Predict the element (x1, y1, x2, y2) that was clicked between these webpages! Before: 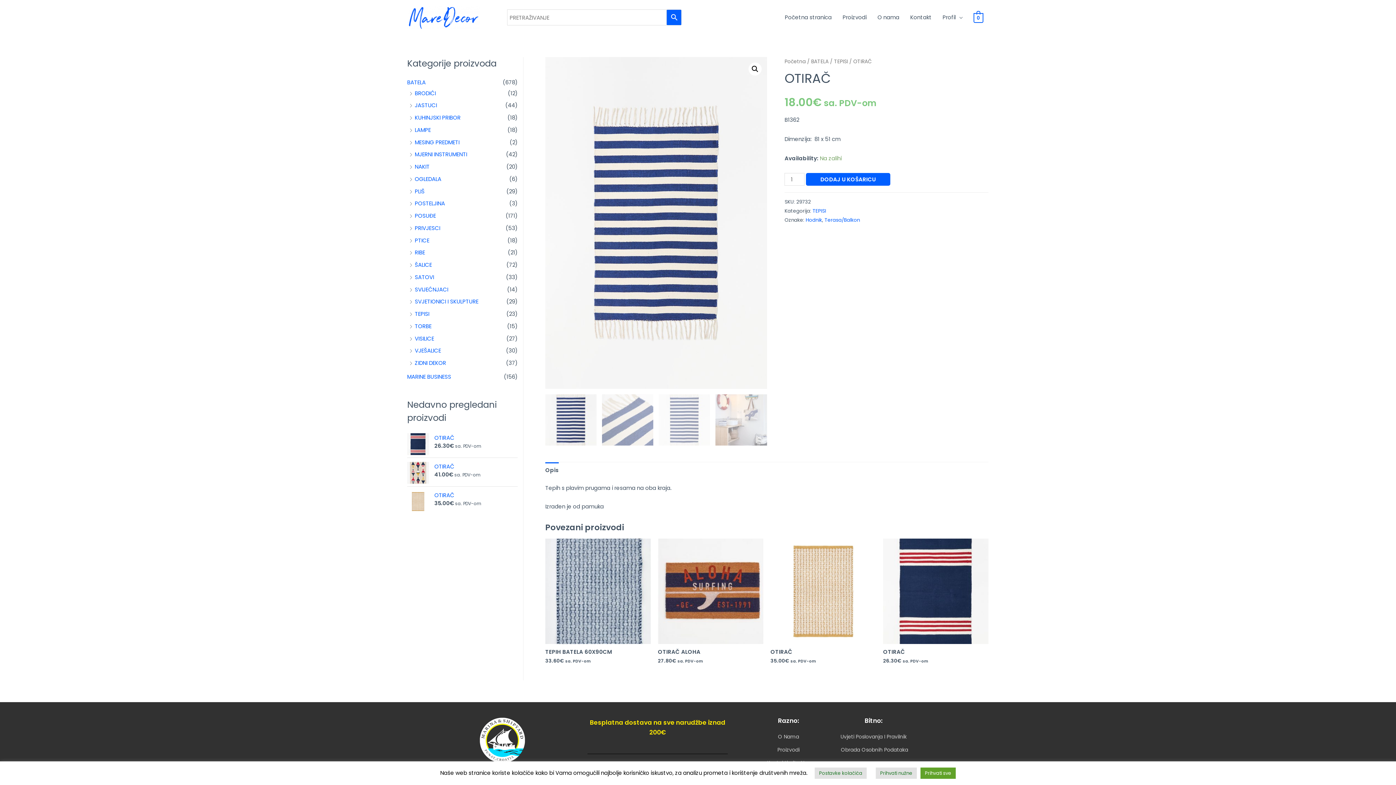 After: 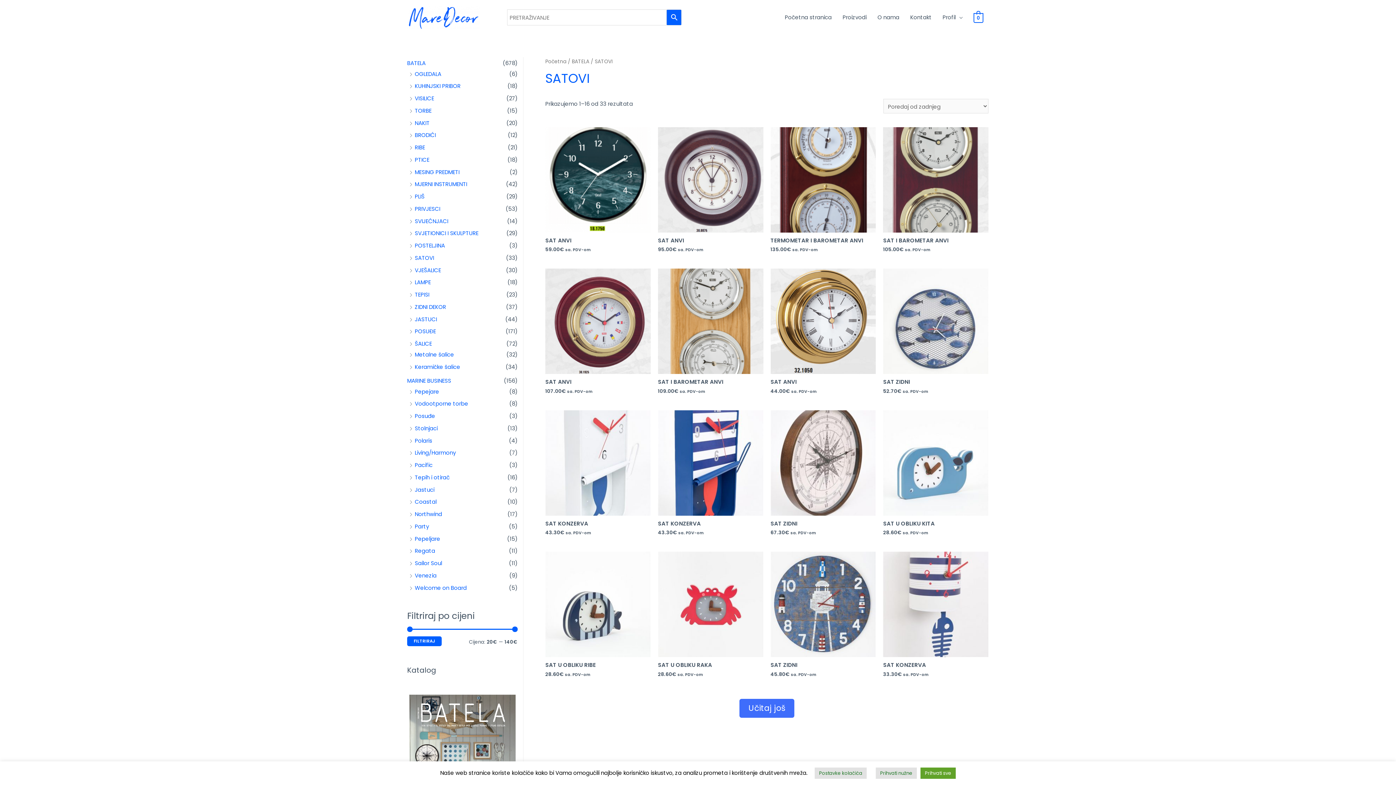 Action: bbox: (414, 273, 434, 281) label: SATOVI